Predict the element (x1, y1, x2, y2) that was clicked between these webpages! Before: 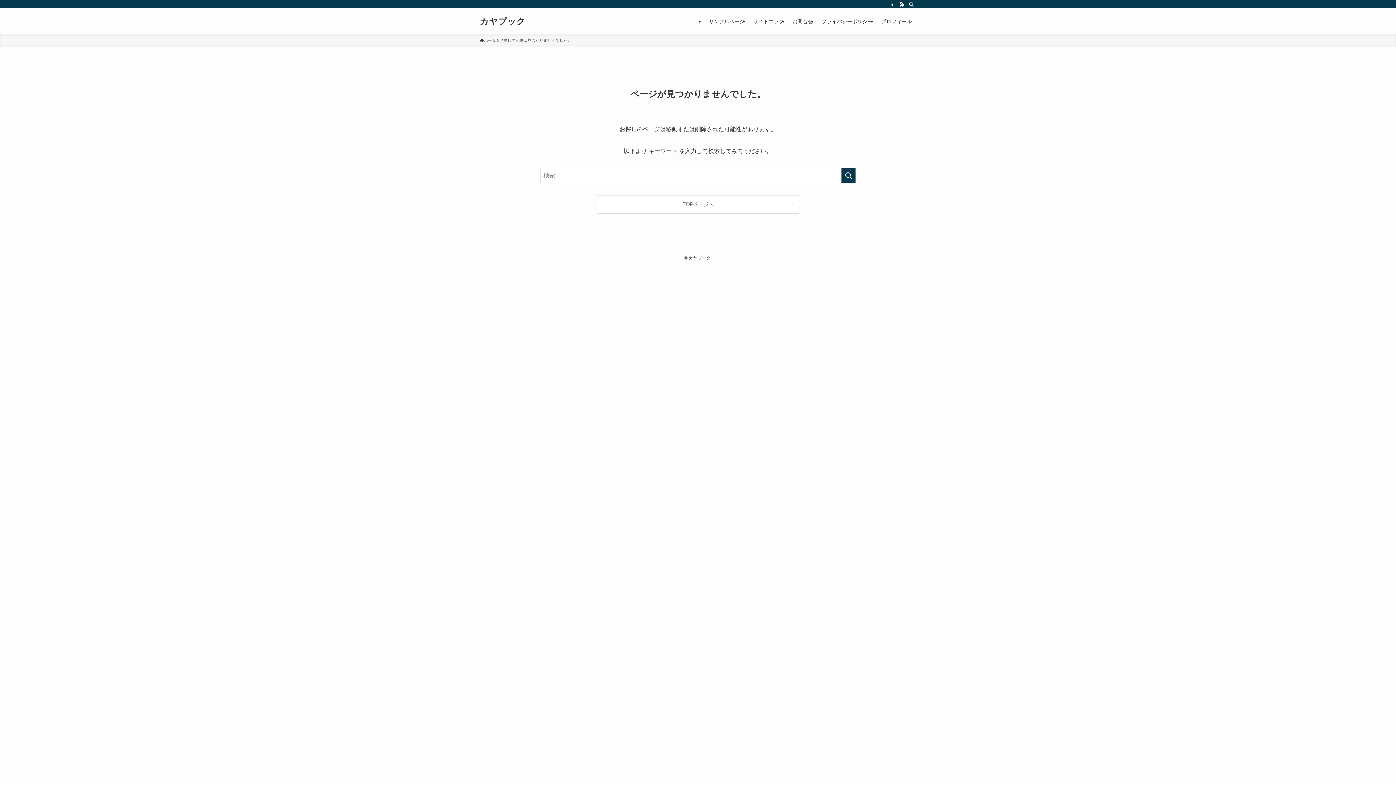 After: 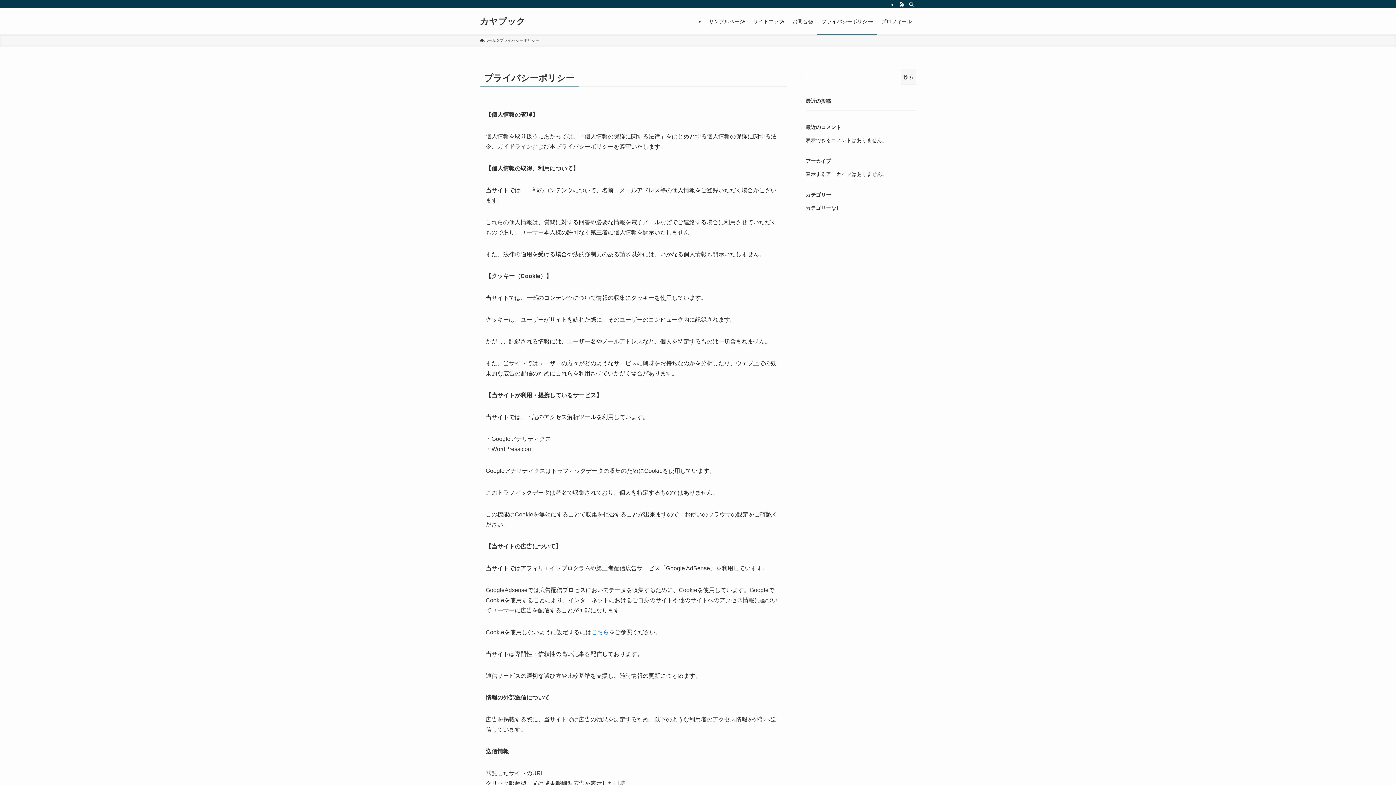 Action: label: プライバシーポリシー bbox: (817, 8, 877, 34)